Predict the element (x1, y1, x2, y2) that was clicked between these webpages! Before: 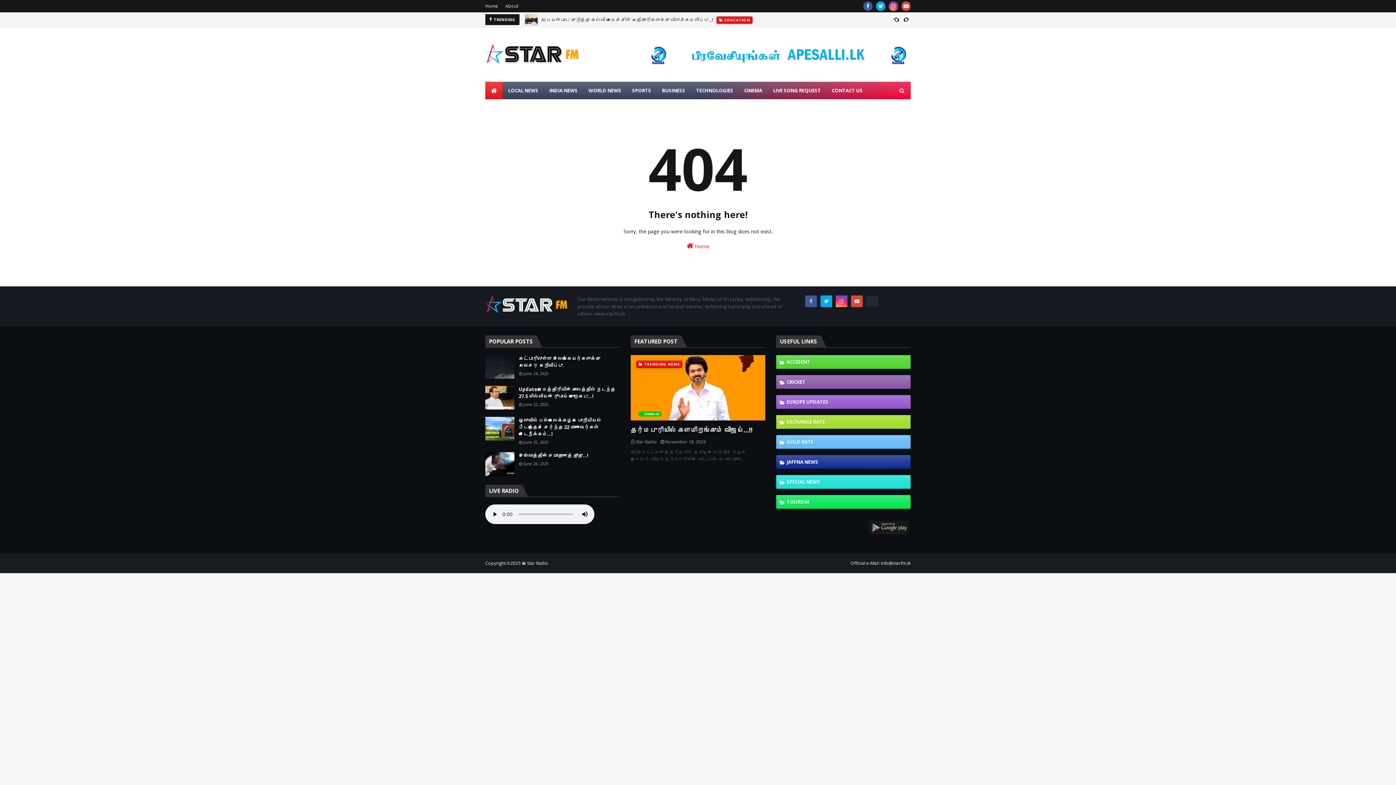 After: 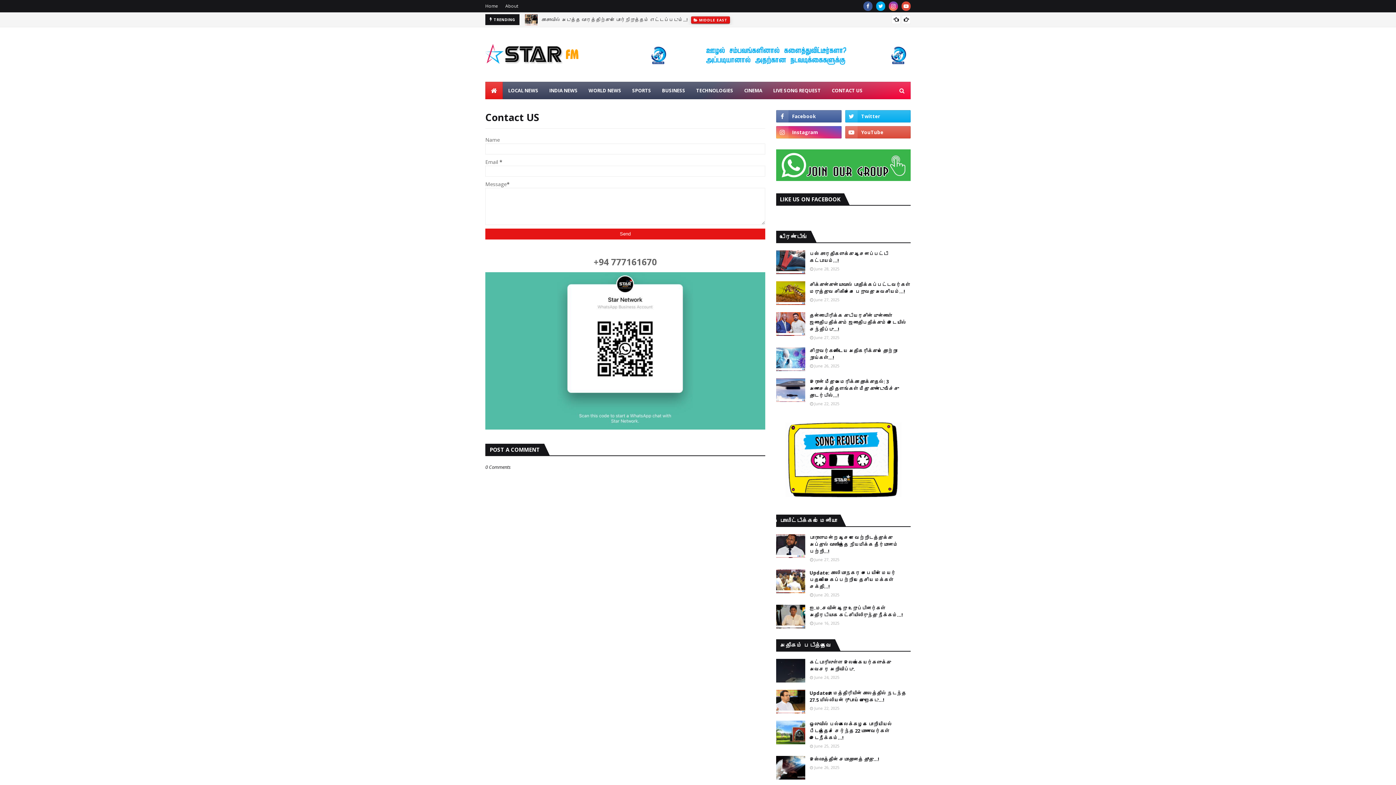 Action: bbox: (503, 0, 520, 12) label: About